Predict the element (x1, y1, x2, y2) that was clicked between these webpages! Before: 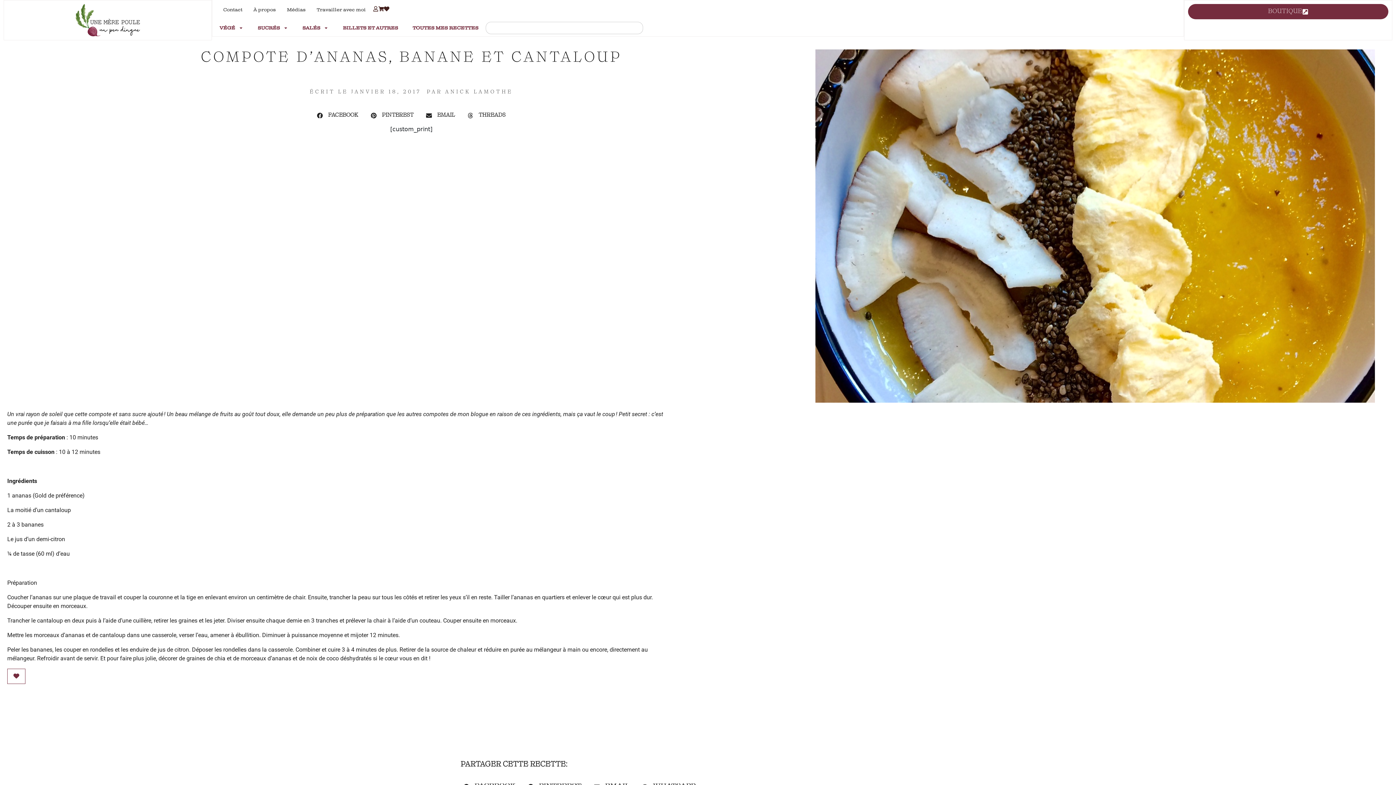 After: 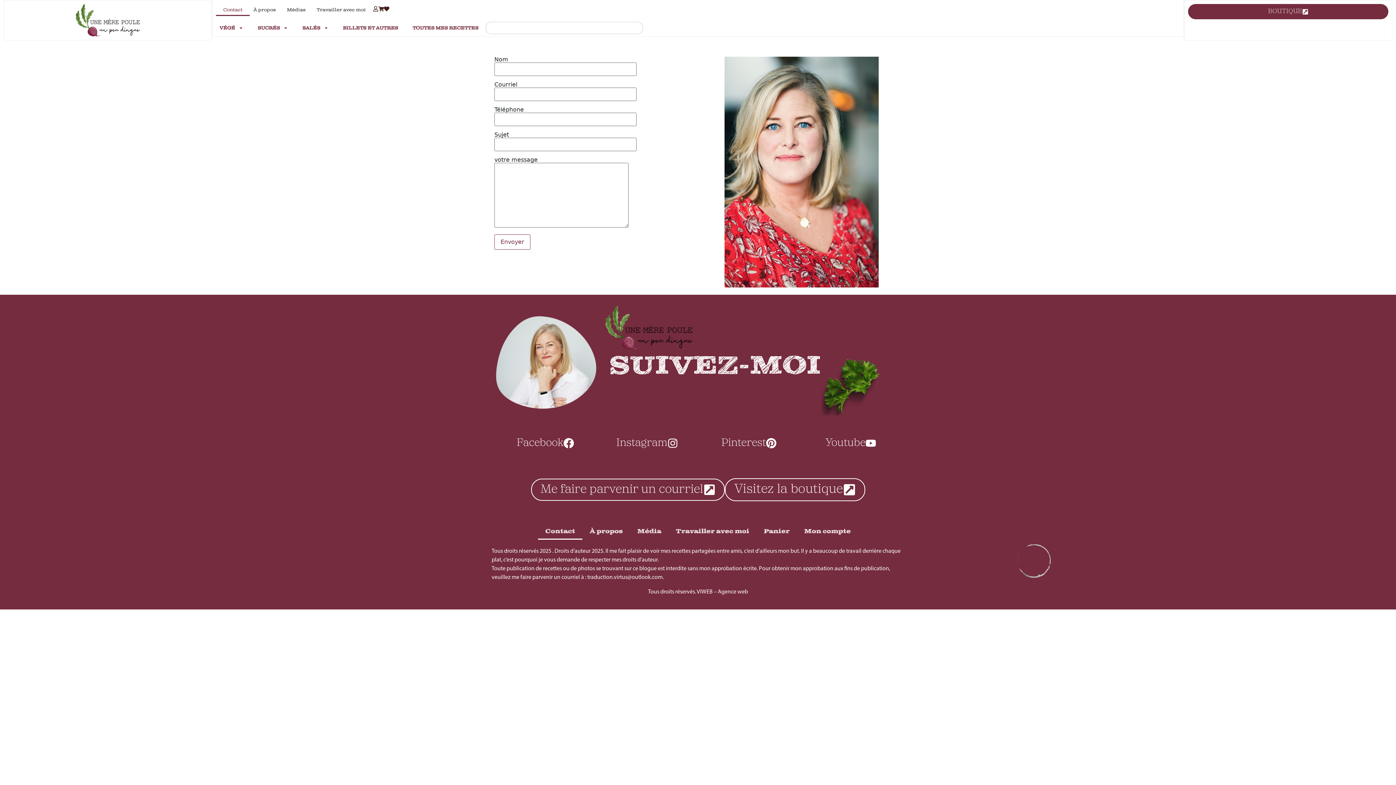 Action: bbox: (216, 3, 249, 16) label: Contact